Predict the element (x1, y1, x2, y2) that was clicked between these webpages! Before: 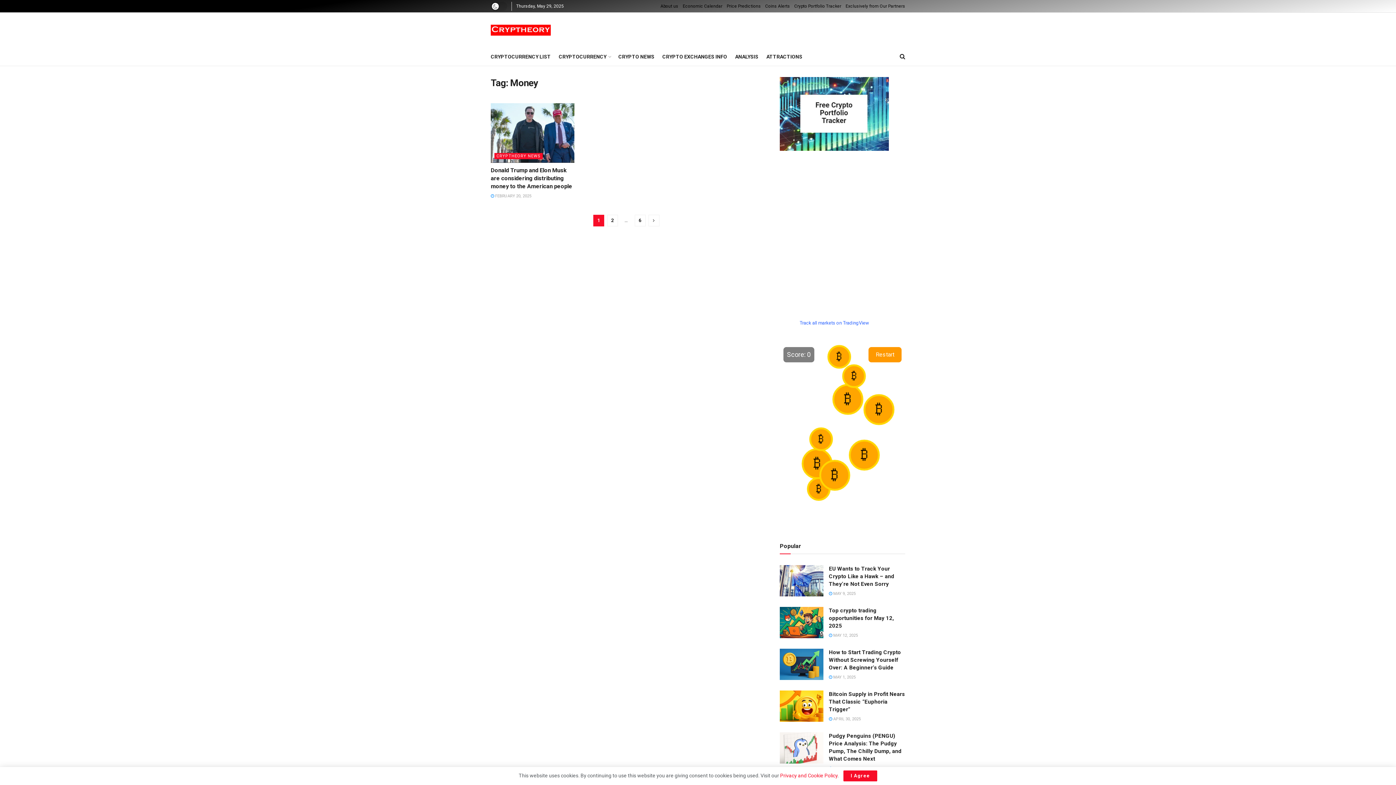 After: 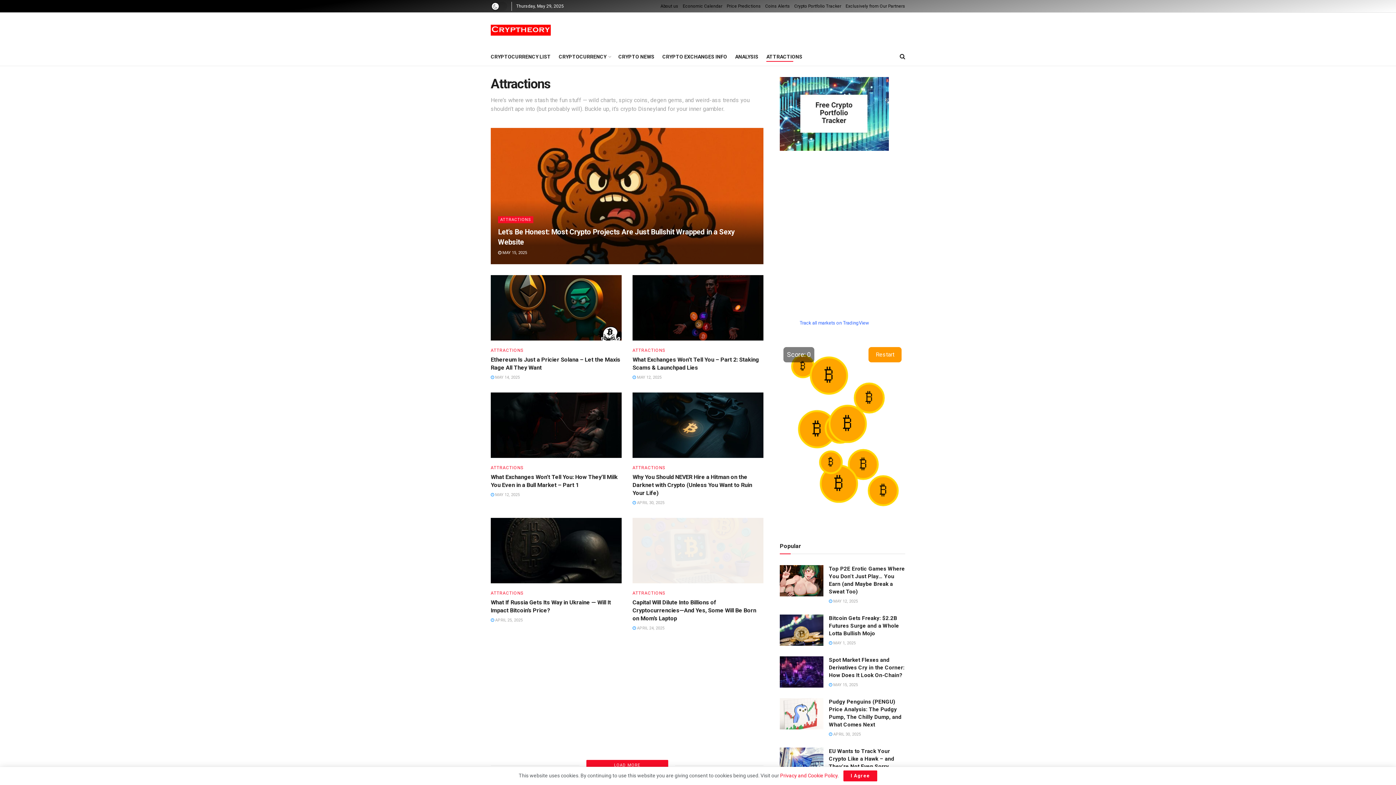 Action: bbox: (766, 51, 802, 61) label: ATTRACTIONS